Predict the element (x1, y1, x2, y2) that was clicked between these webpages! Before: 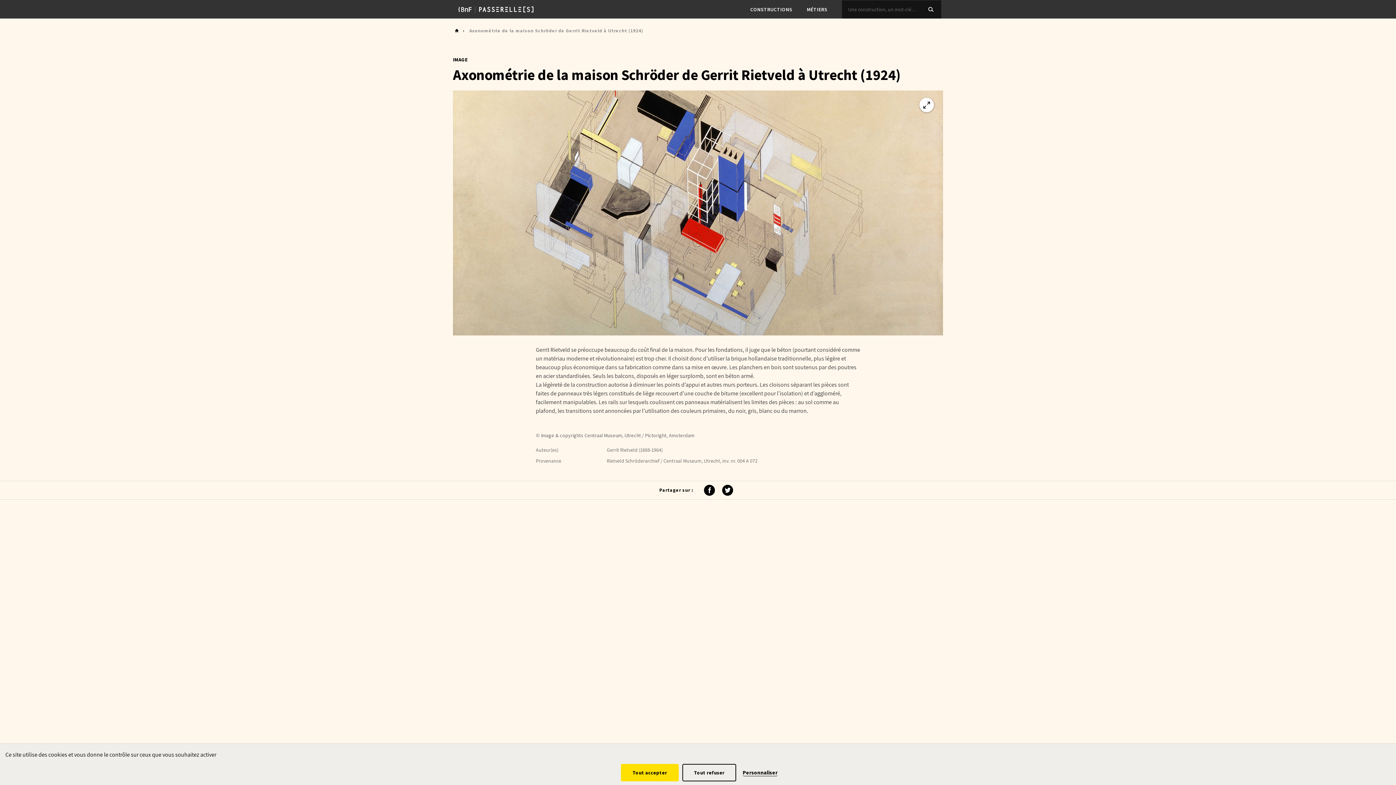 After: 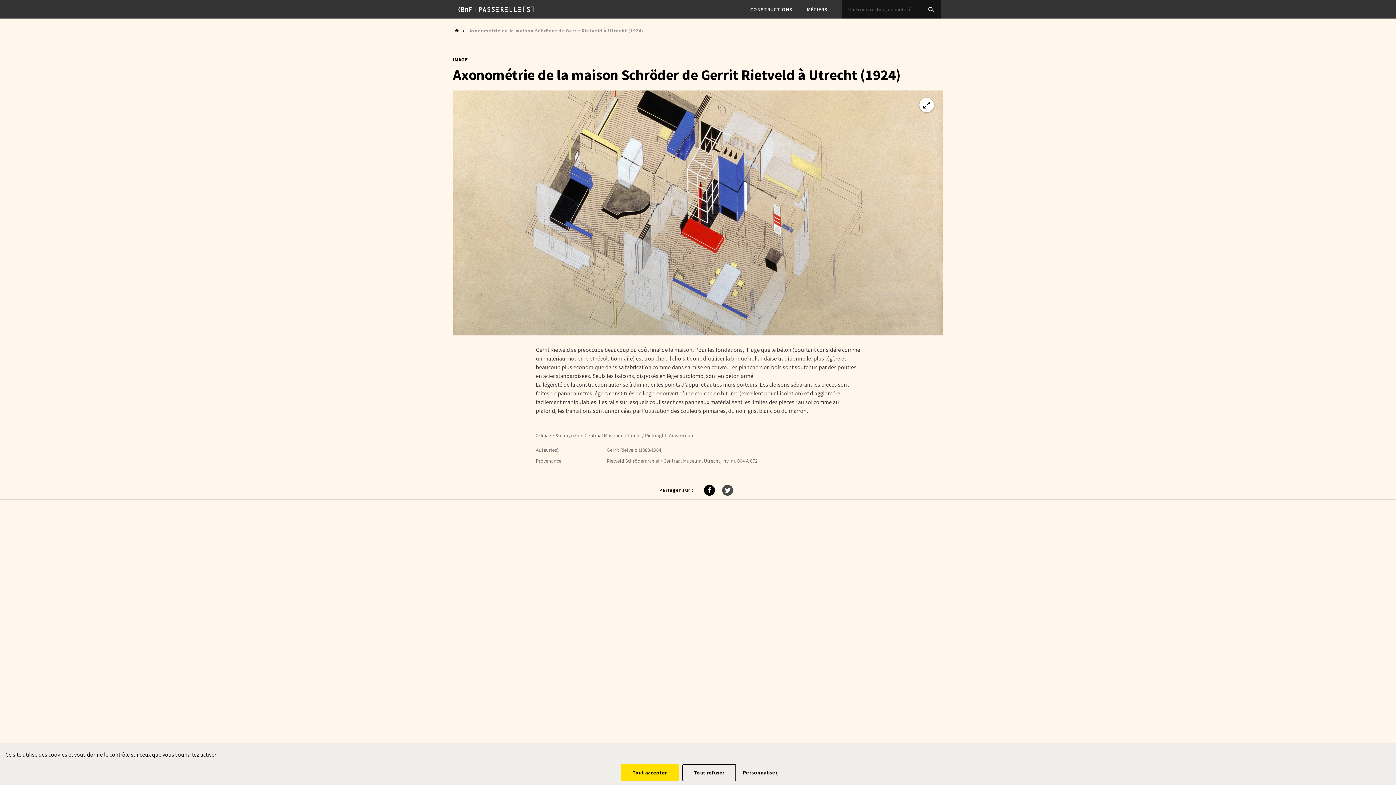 Action: bbox: (722, 485, 733, 496) label: Twitter